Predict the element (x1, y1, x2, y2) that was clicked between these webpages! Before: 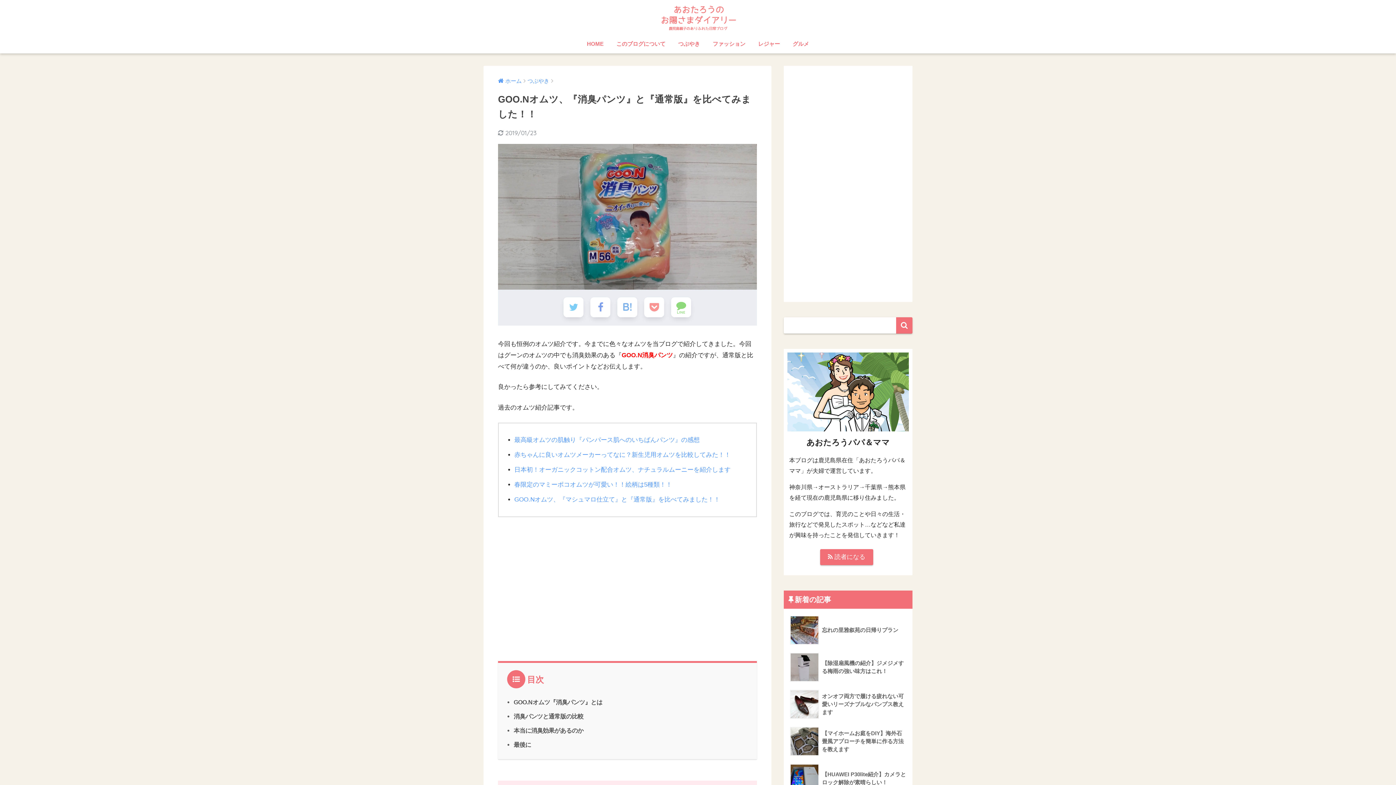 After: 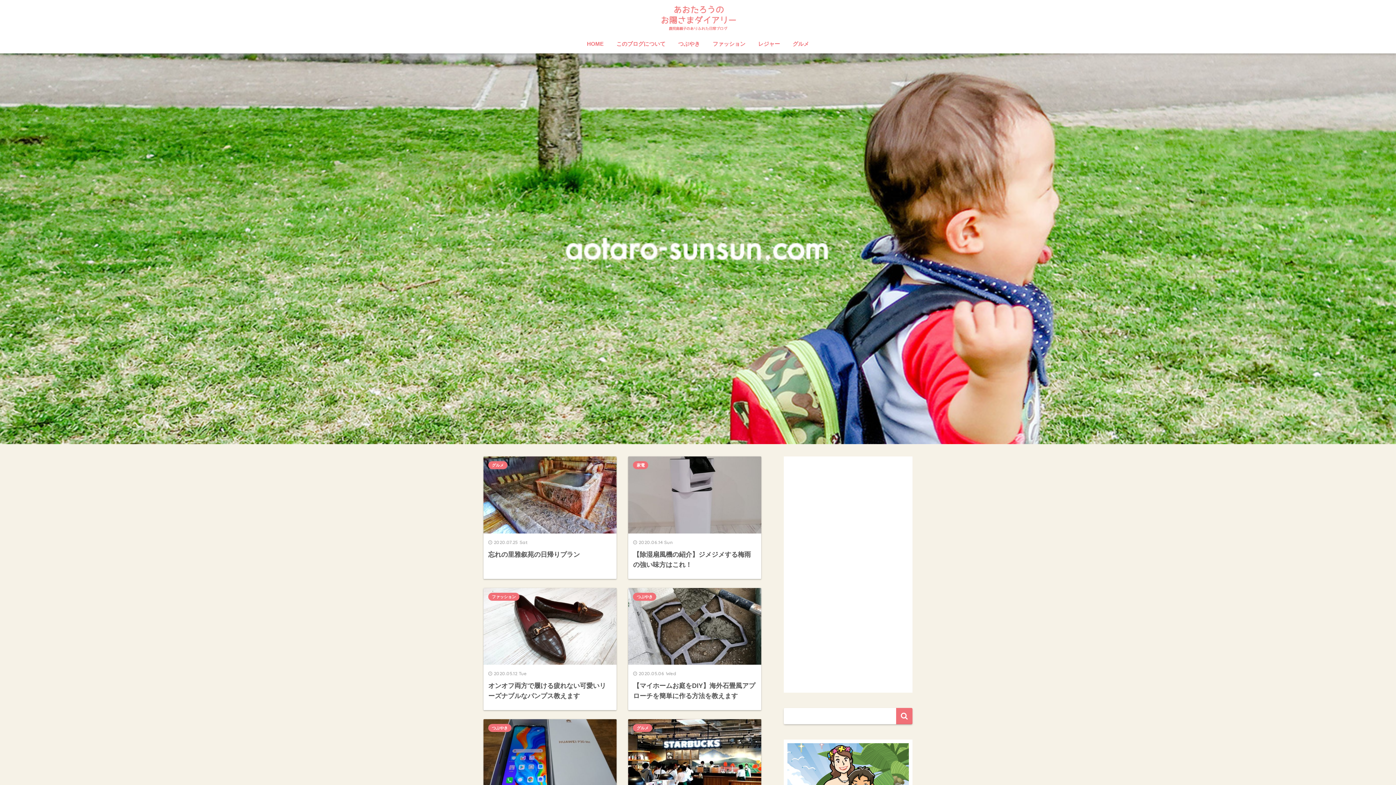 Action: bbox: (581, 36, 609, 53) label: HOME